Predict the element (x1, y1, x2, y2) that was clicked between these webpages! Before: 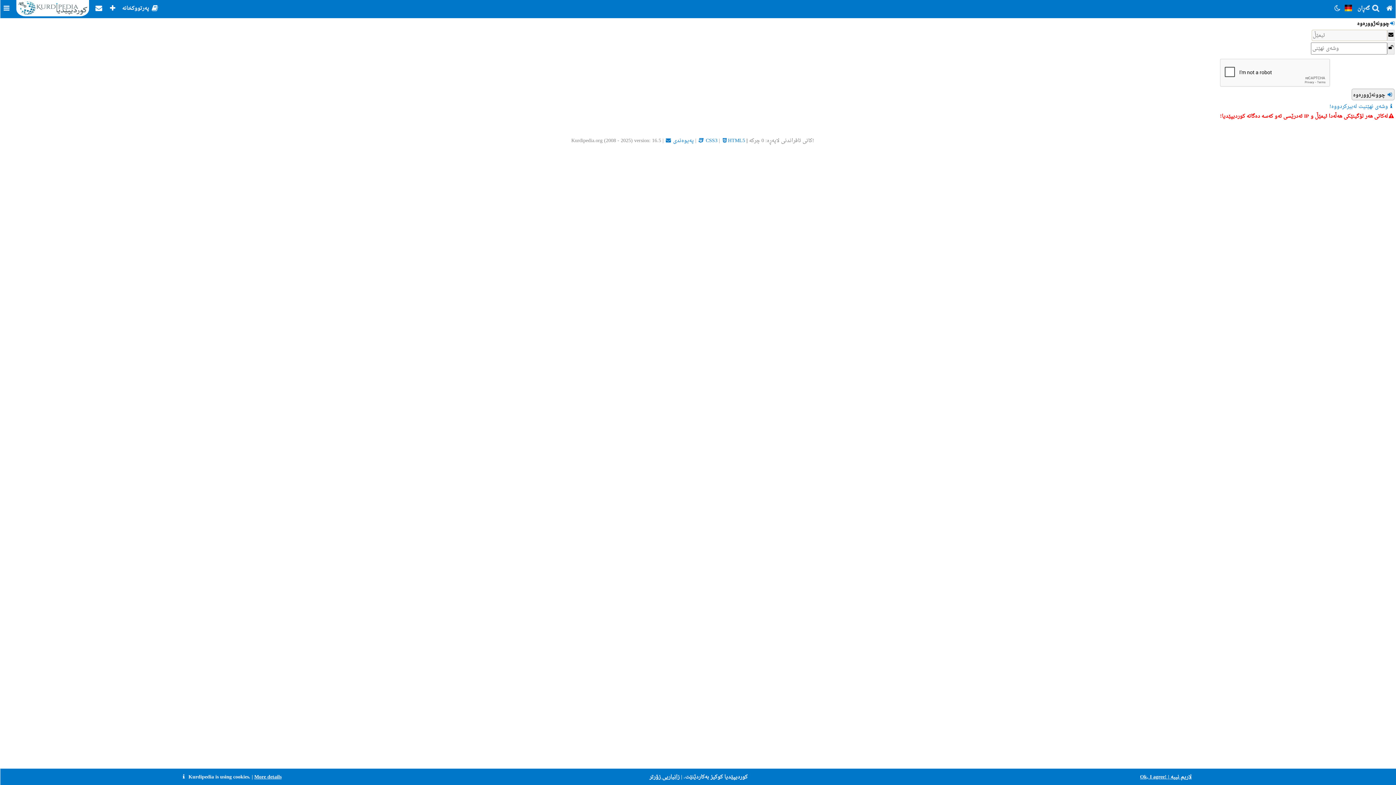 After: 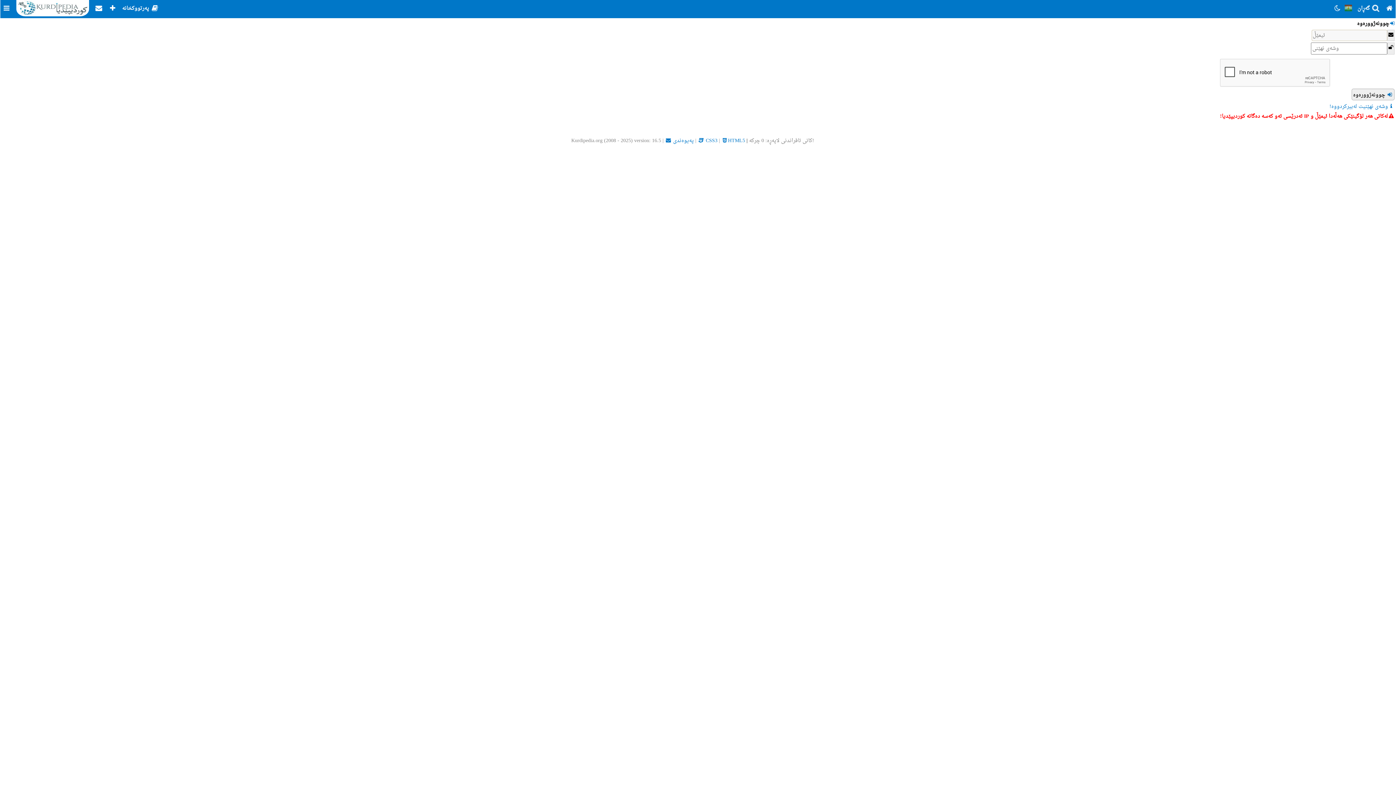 Action: label: Ok, I agree! | لاریم نییە bbox: (1140, 772, 1192, 782)